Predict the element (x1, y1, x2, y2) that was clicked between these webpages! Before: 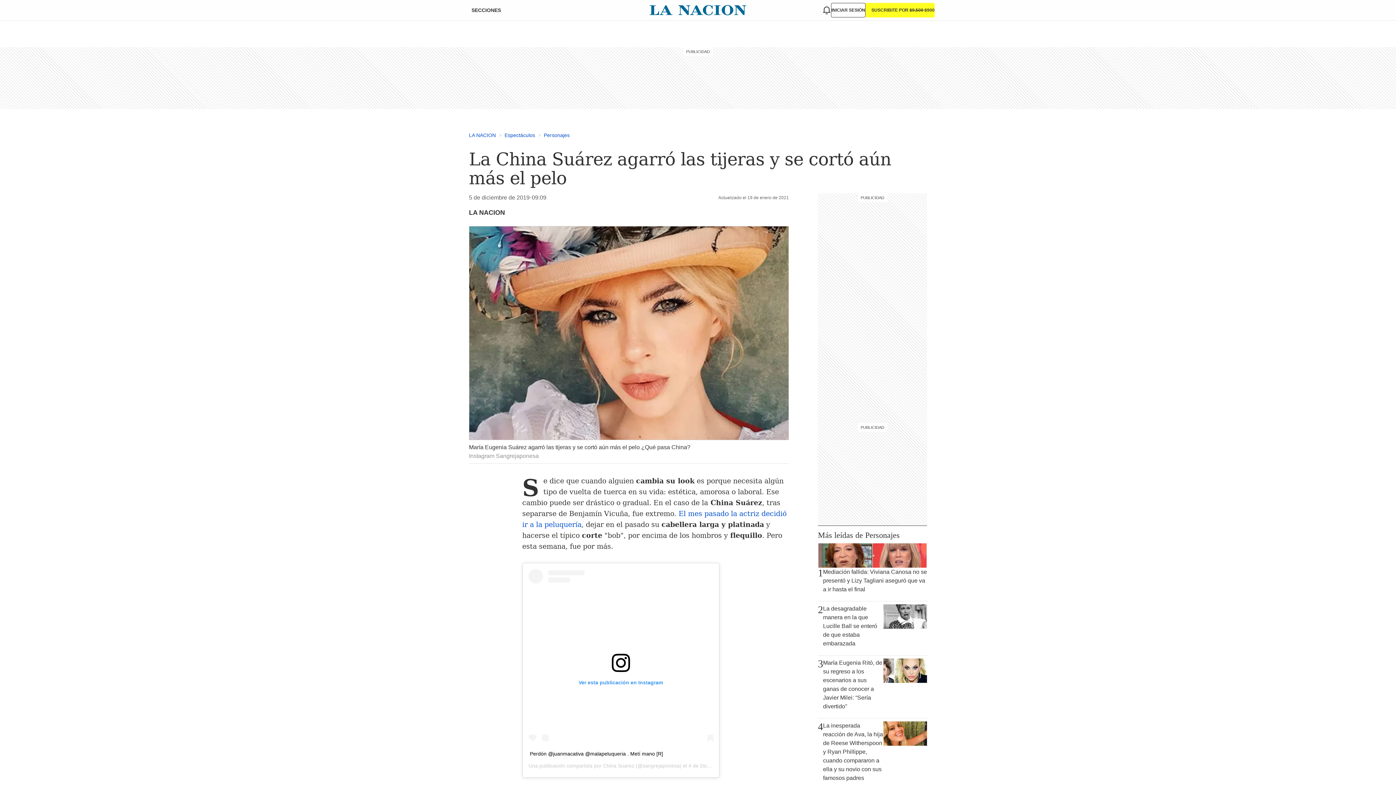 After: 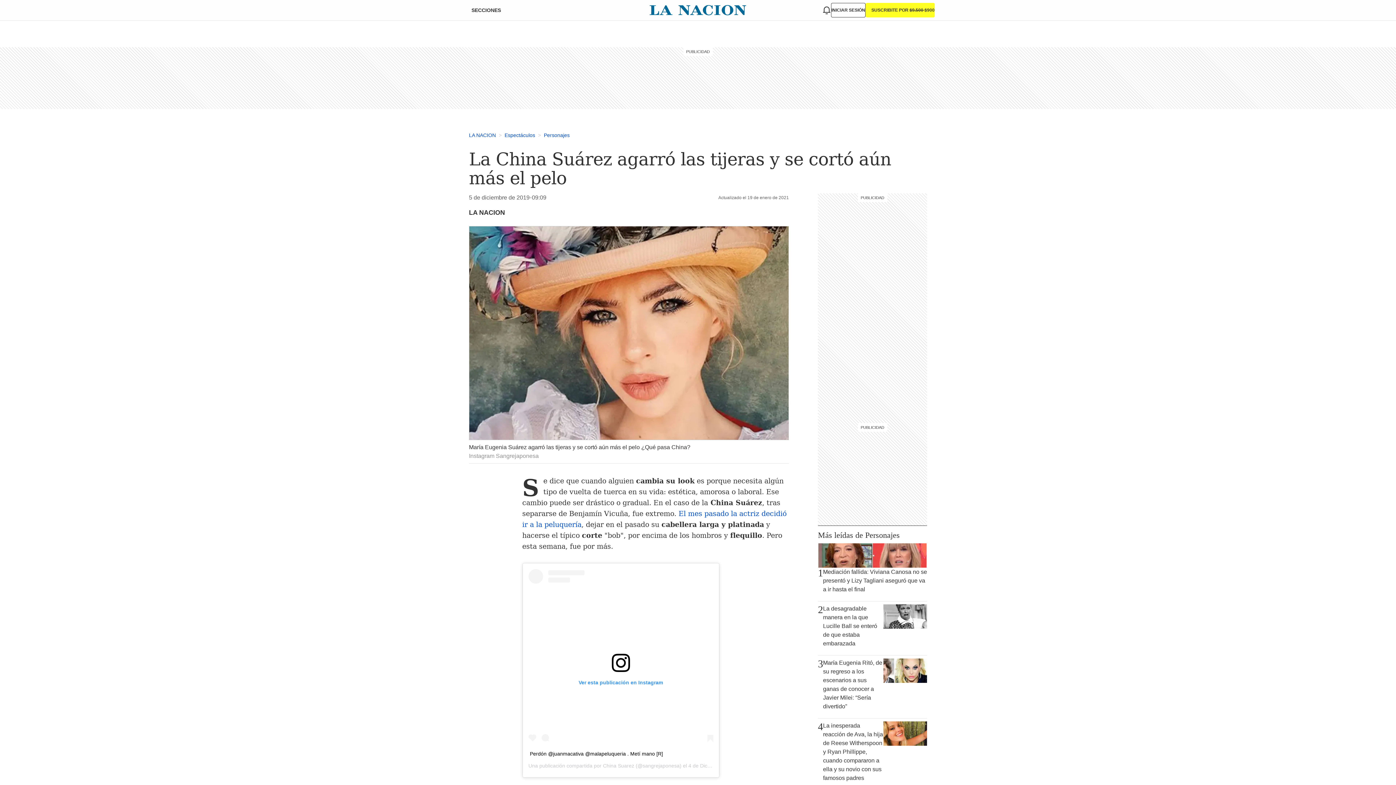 Action: label: China Suarez bbox: (603, 763, 634, 769)